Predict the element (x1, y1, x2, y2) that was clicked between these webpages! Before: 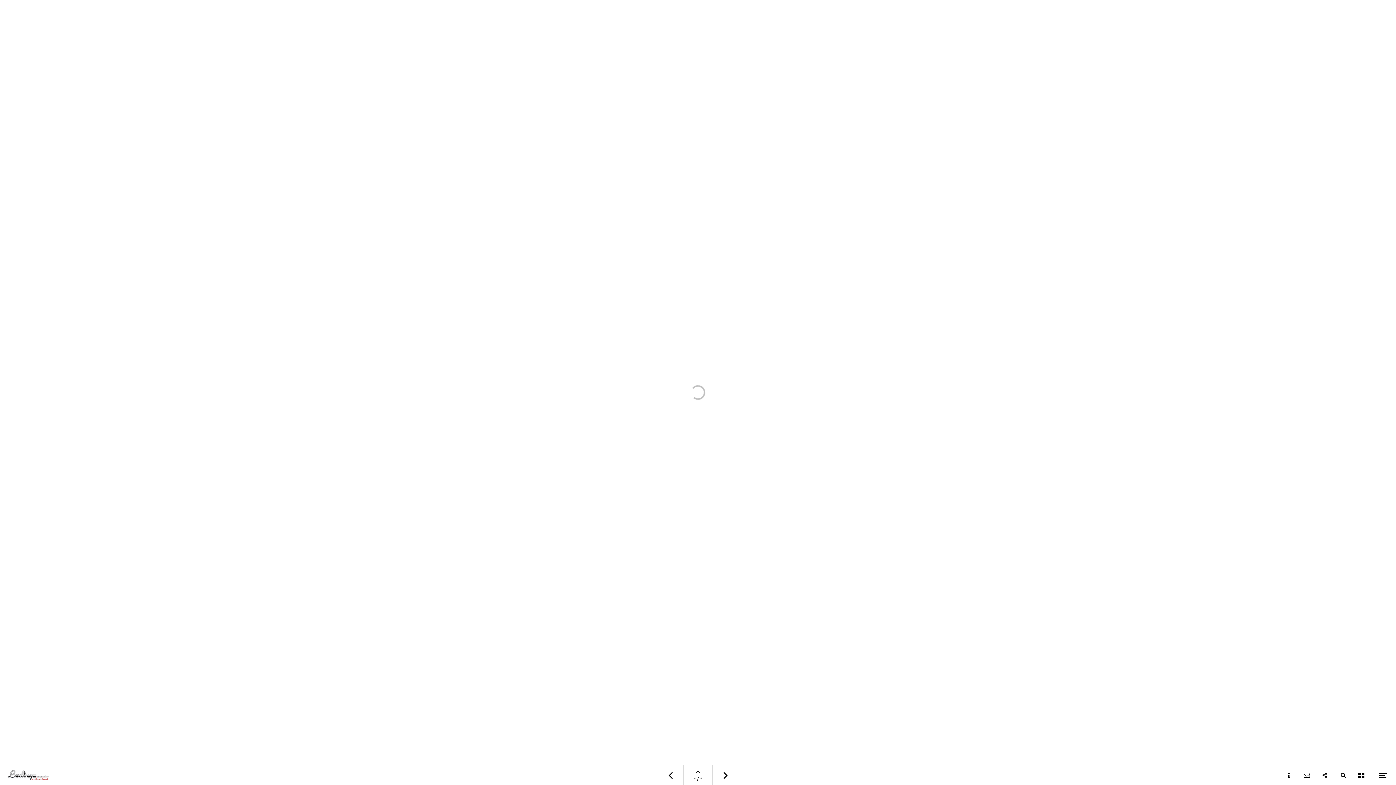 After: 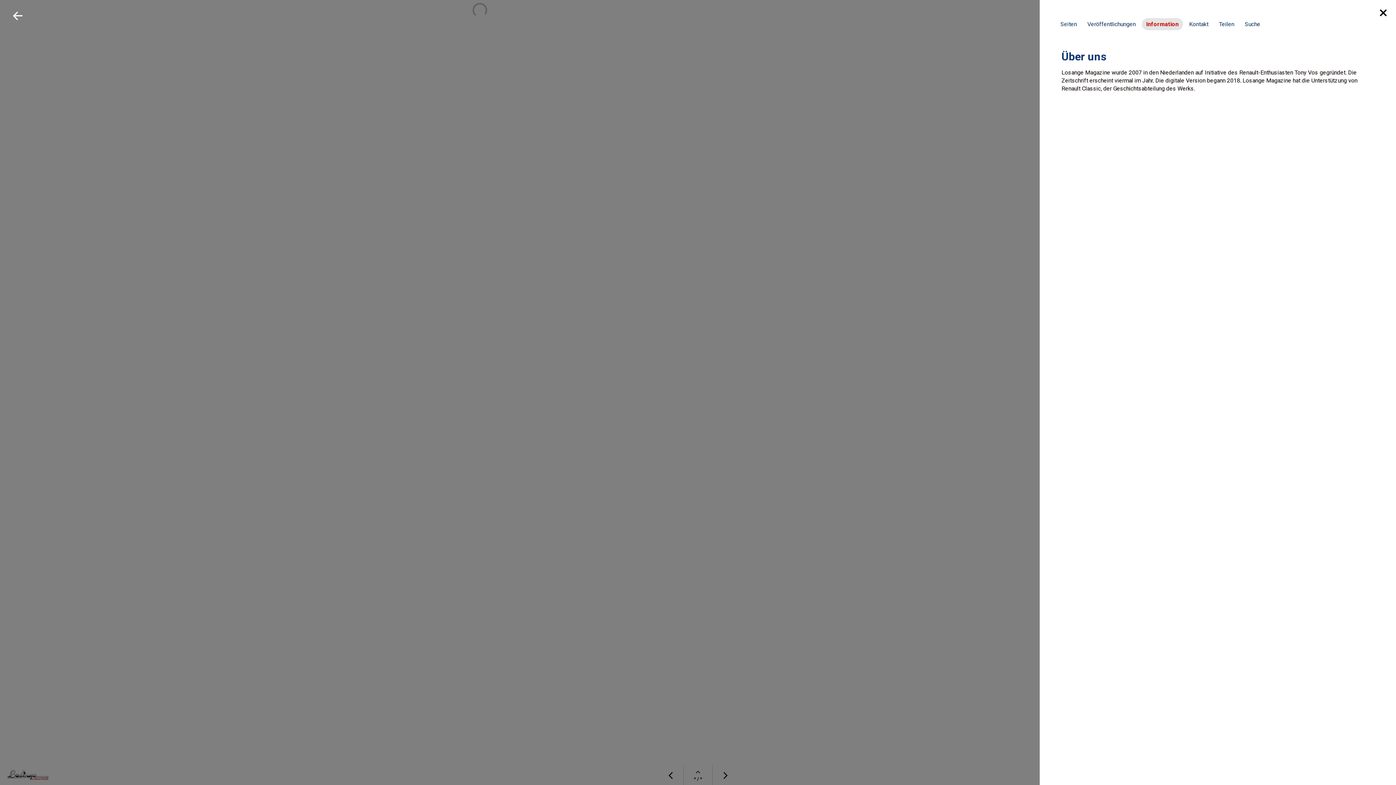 Action: label: Information bbox: (1280, 765, 1298, 785)